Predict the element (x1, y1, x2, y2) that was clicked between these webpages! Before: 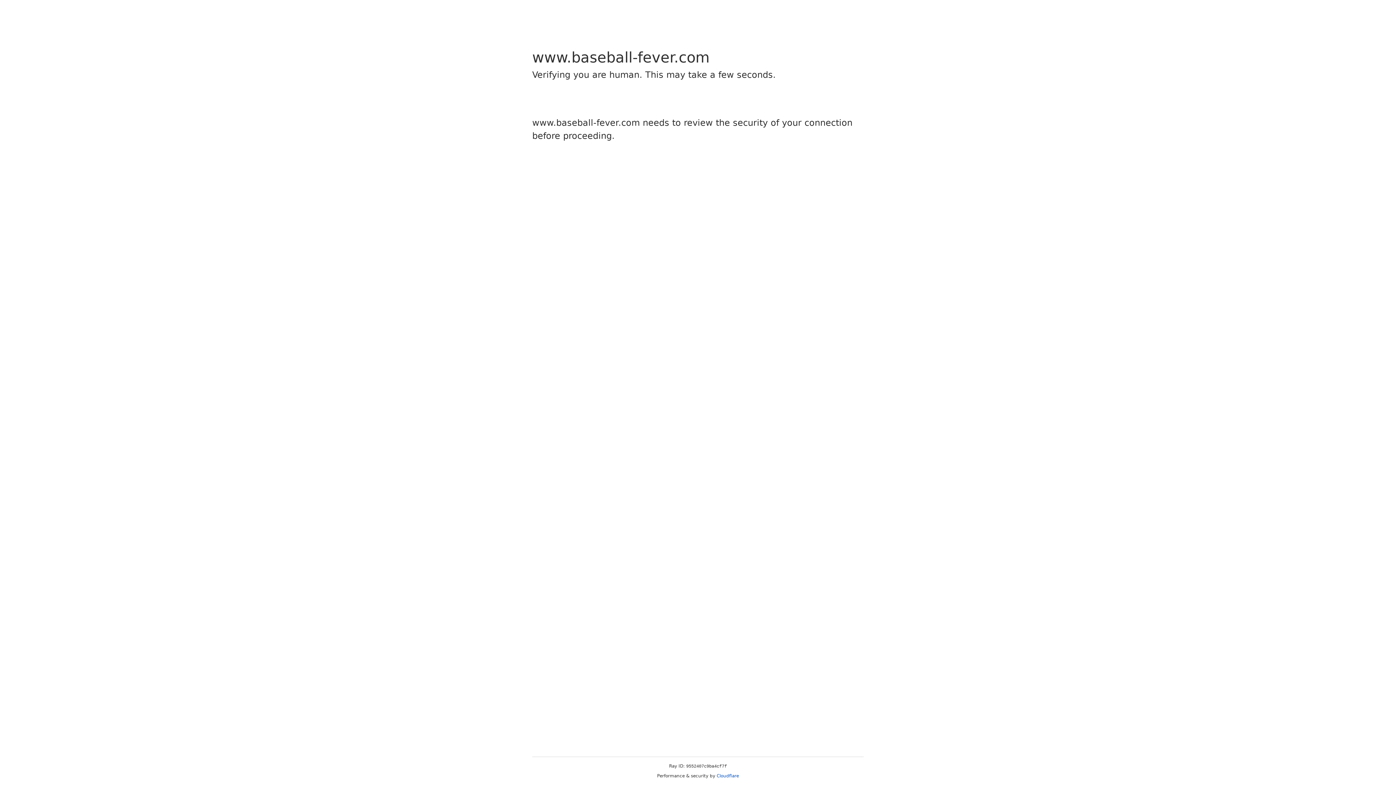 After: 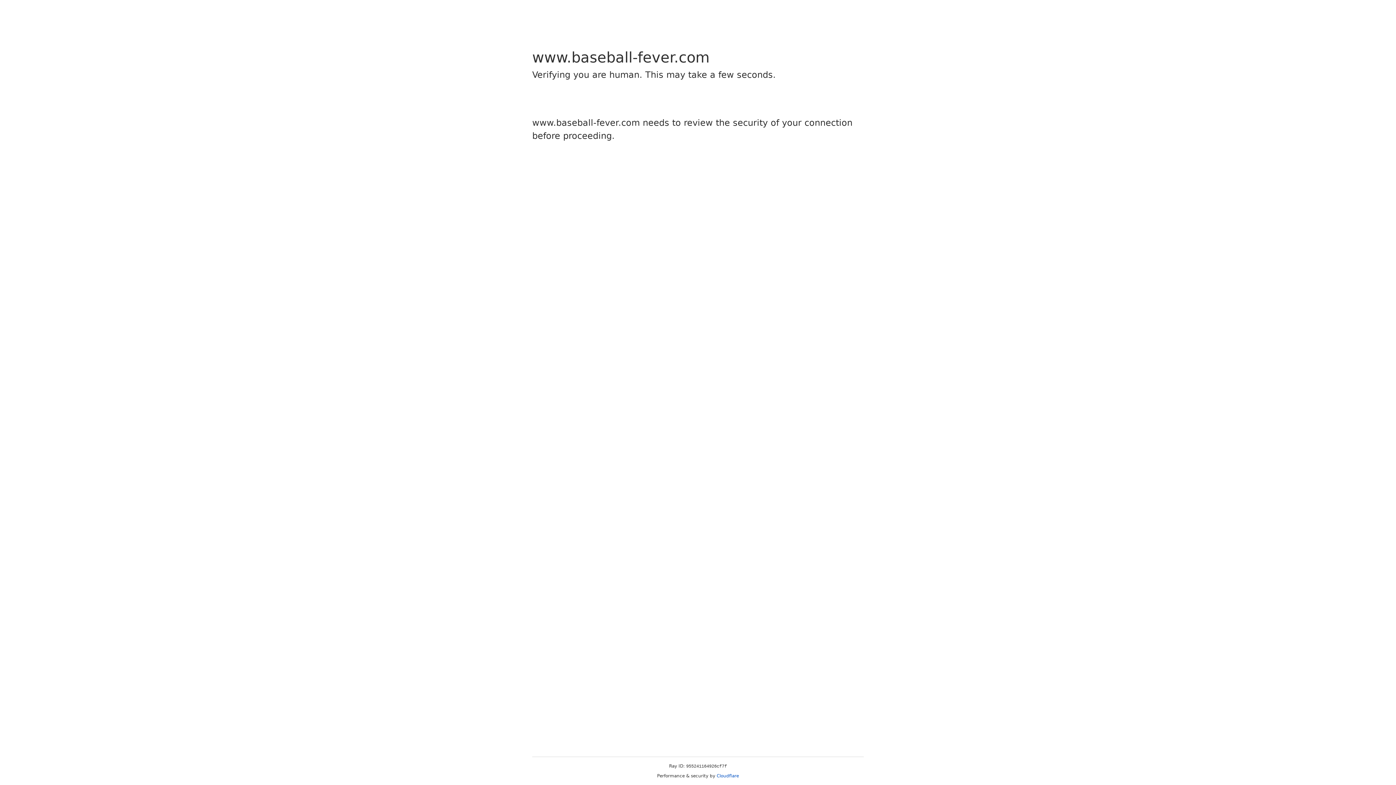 Action: bbox: (716, 773, 739, 778) label: Cloudflare